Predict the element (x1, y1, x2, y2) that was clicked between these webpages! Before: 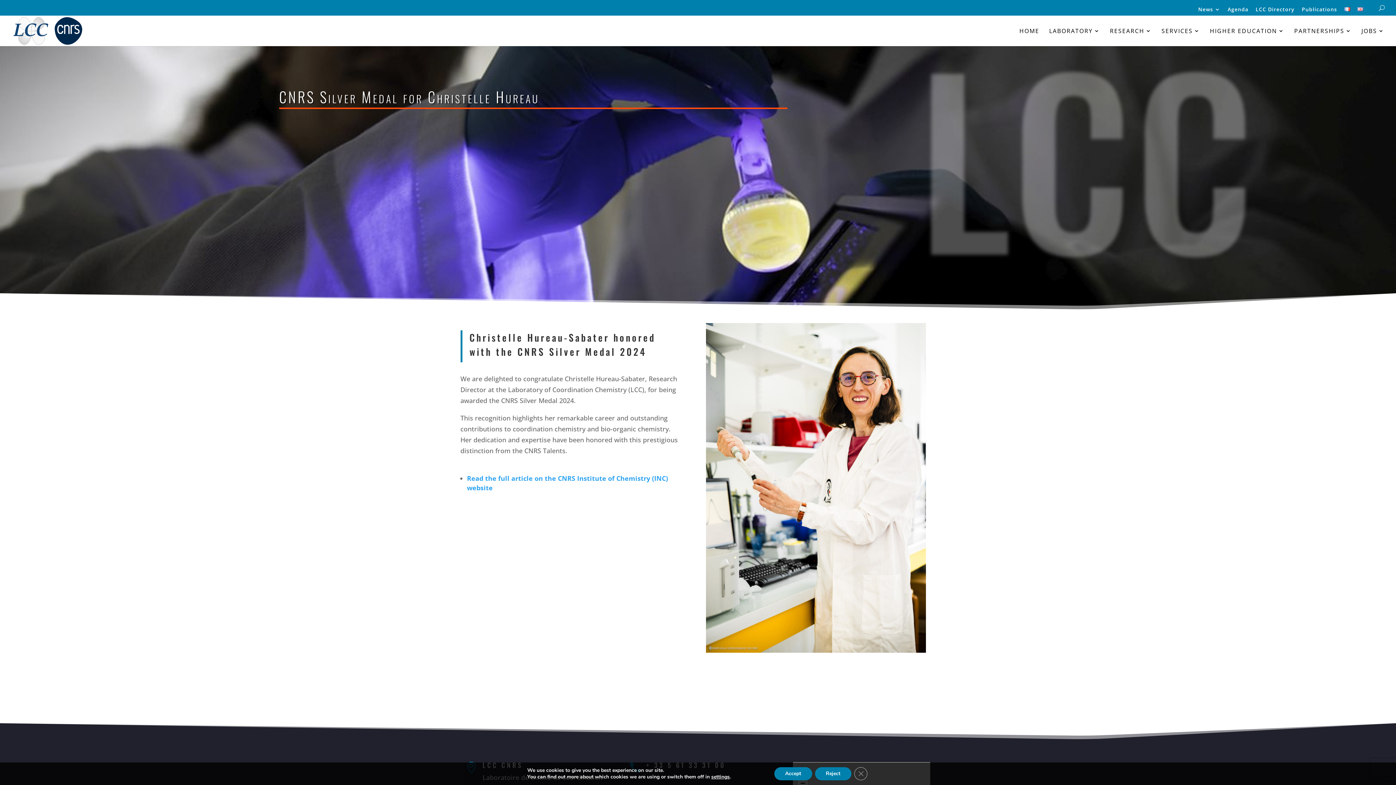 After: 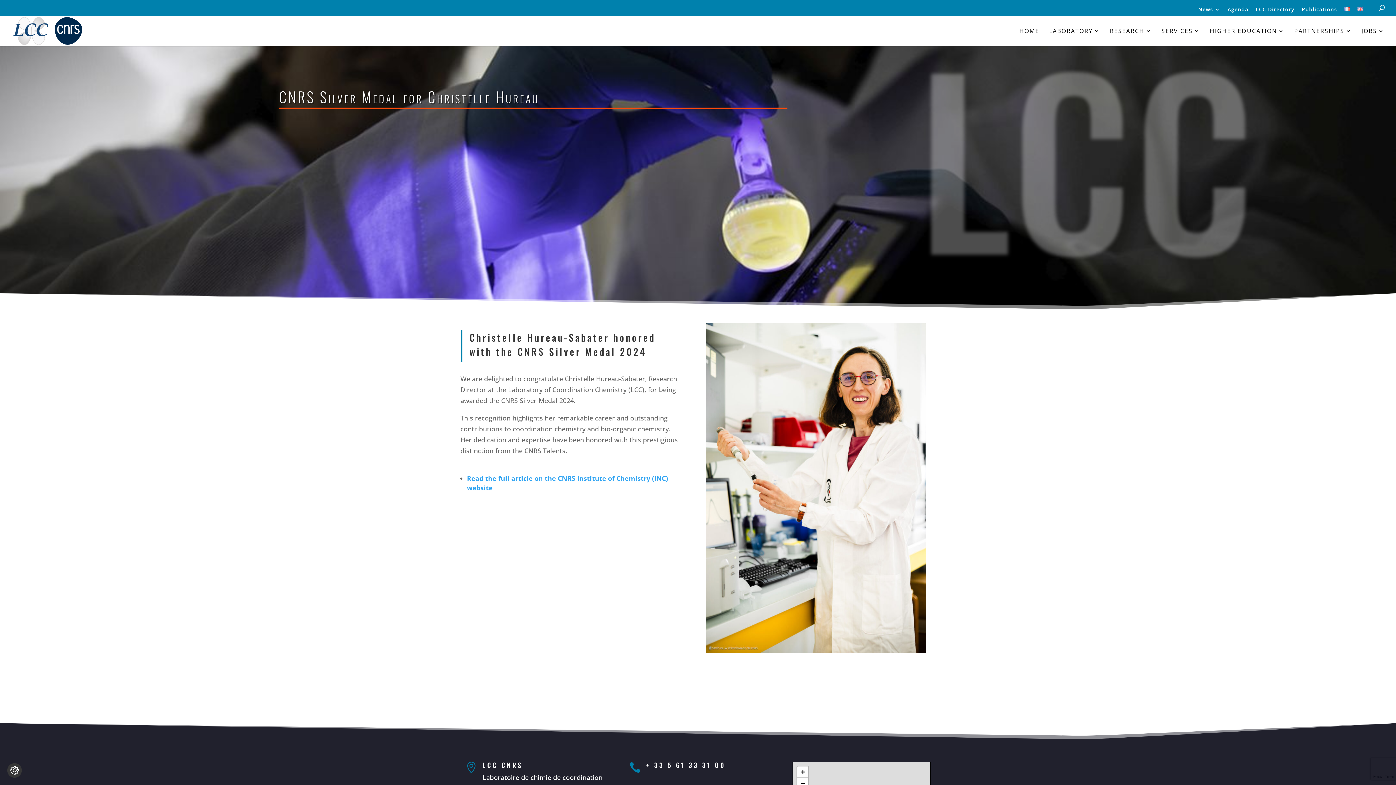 Action: label: Accept bbox: (774, 767, 812, 780)